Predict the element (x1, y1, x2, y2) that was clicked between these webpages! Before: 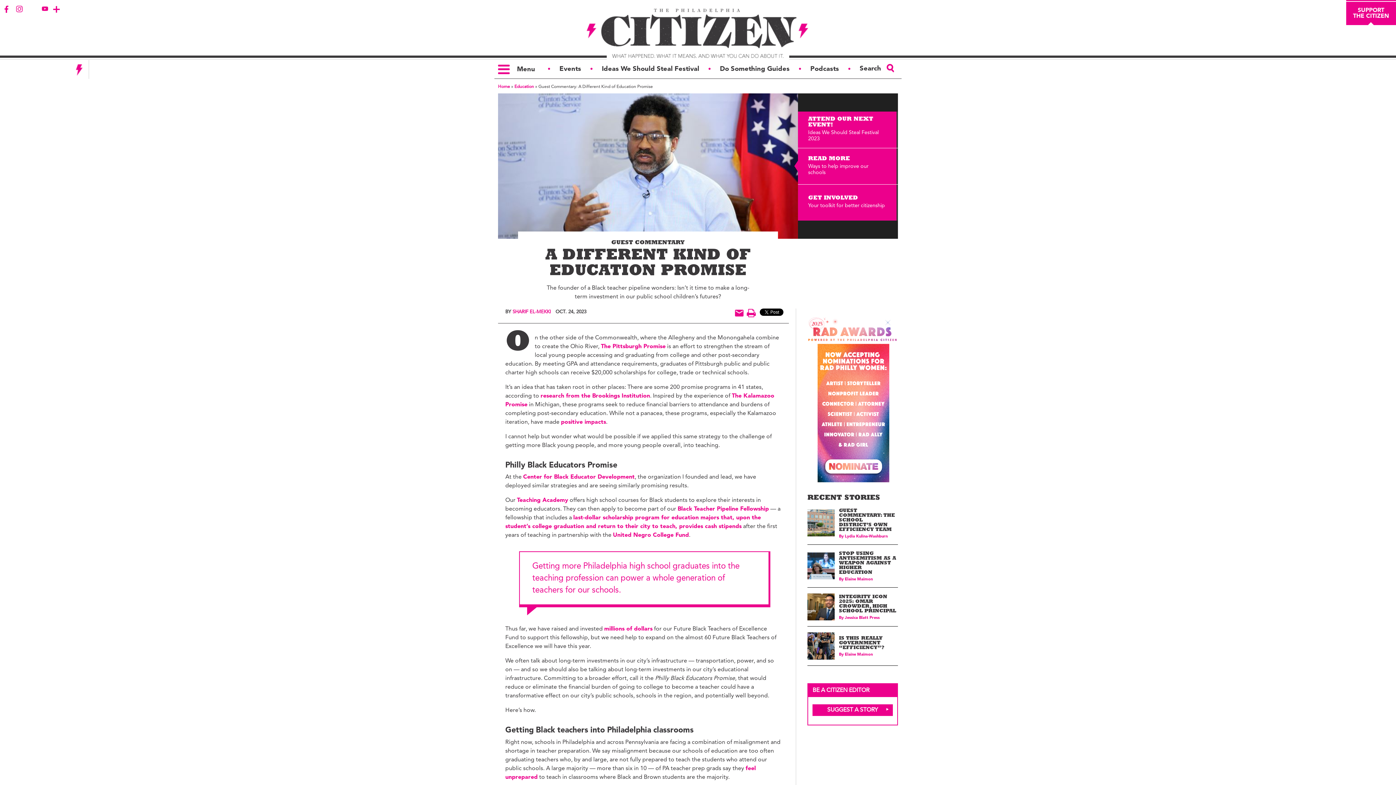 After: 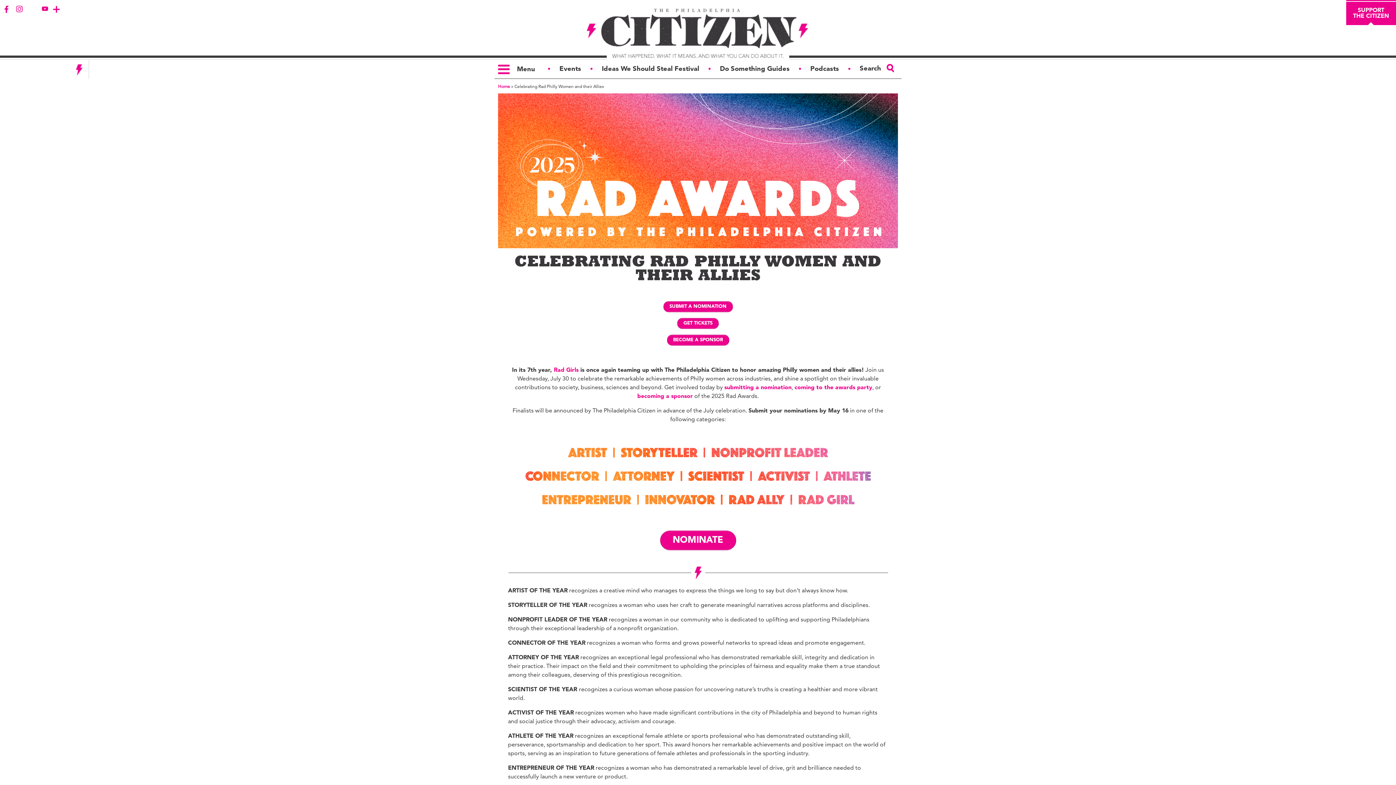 Action: bbox: (807, 315, 898, 483)